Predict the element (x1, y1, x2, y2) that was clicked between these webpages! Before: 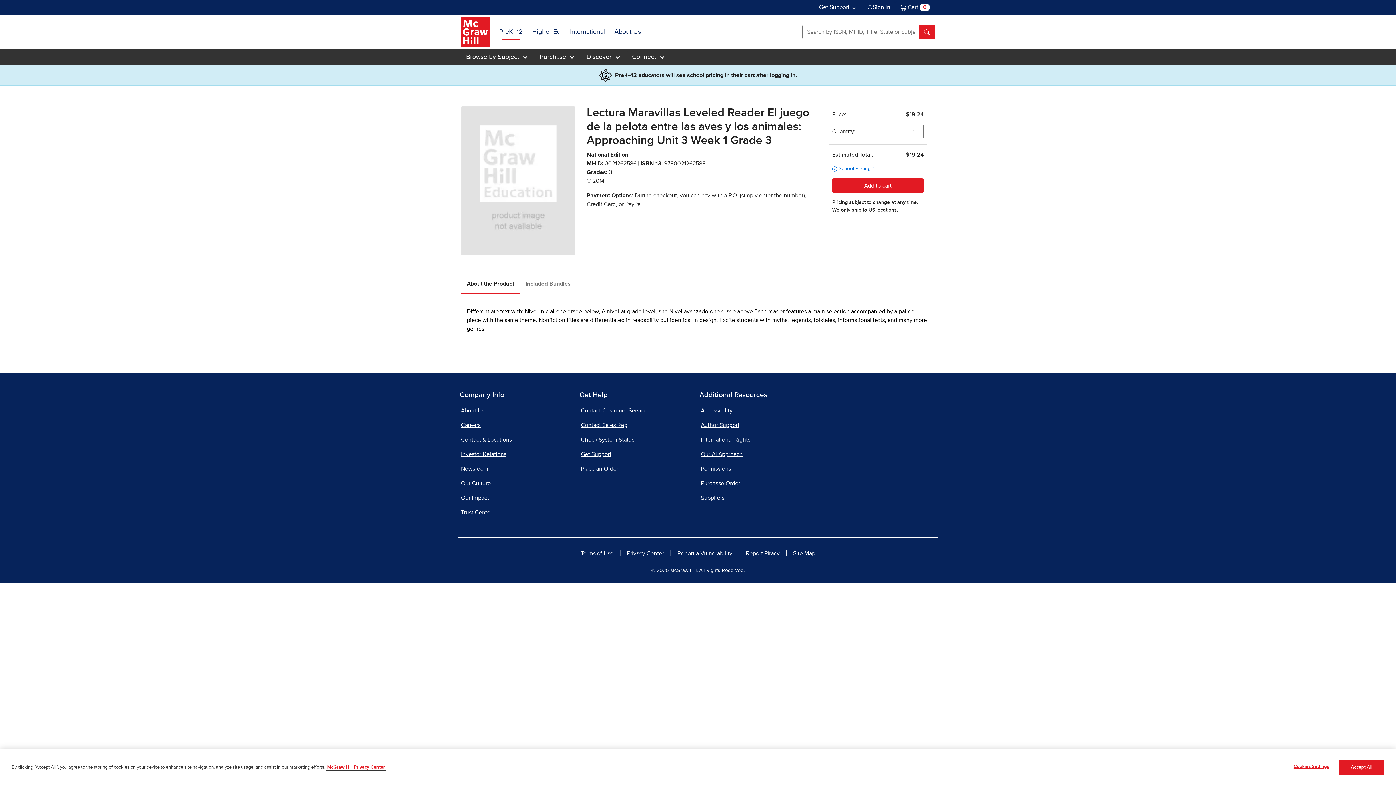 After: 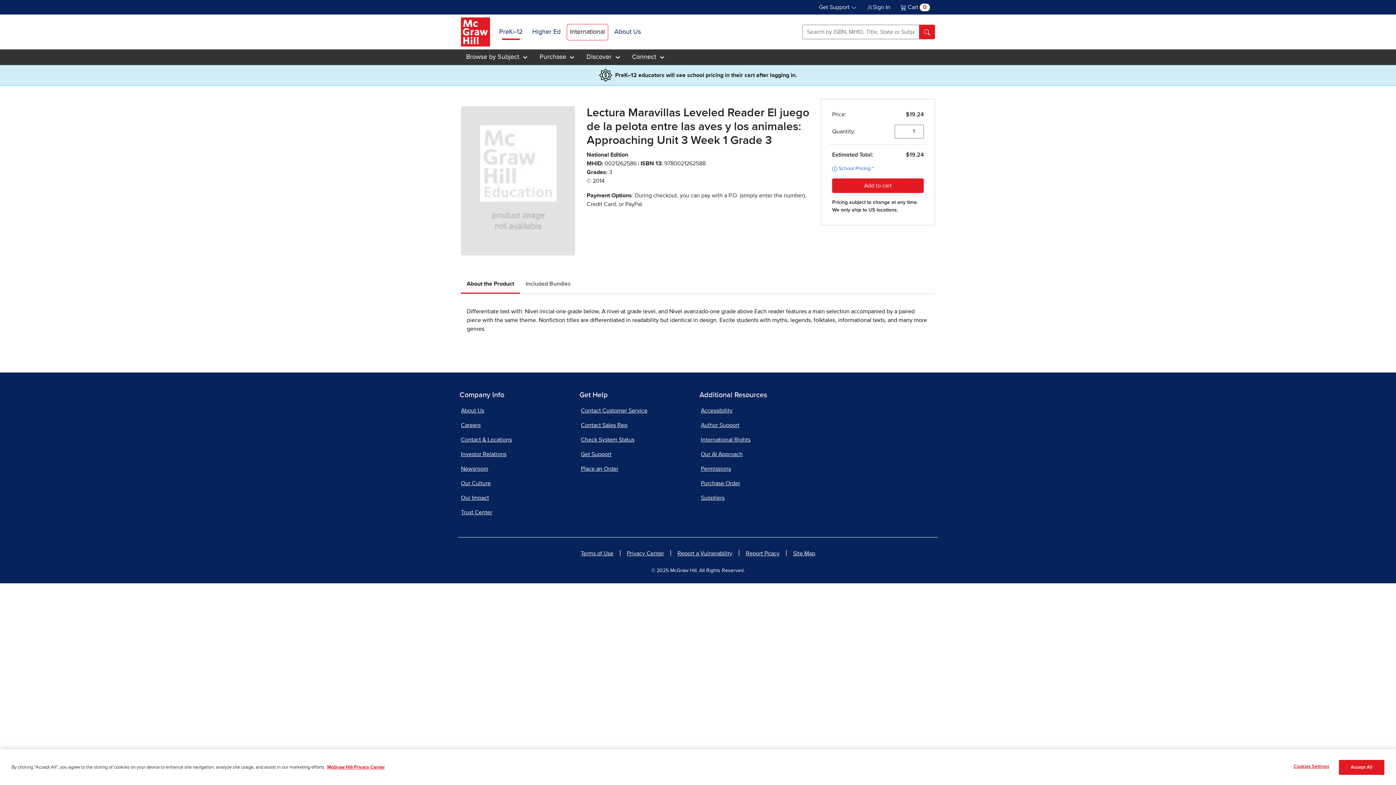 Action: bbox: (566, 23, 608, 40) label: International, opens in a new window